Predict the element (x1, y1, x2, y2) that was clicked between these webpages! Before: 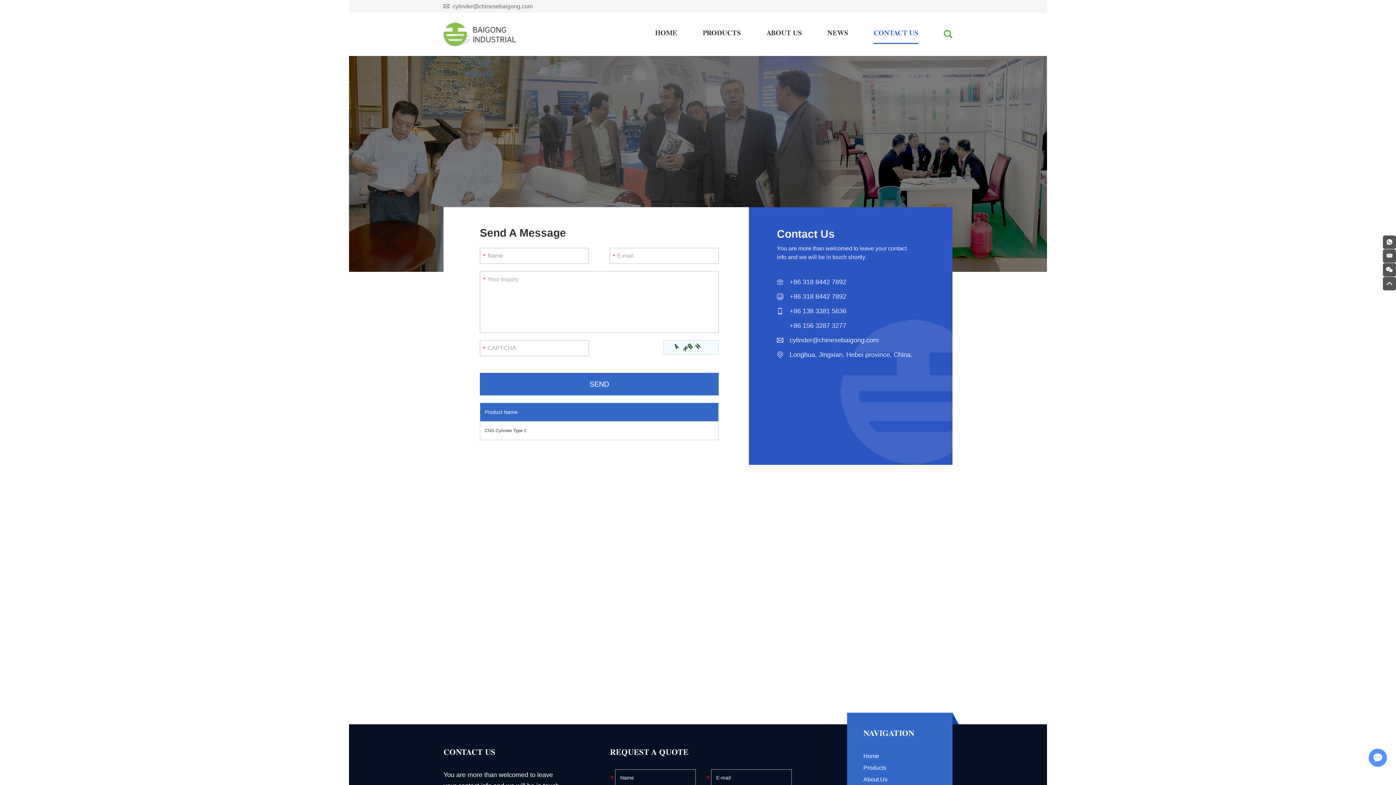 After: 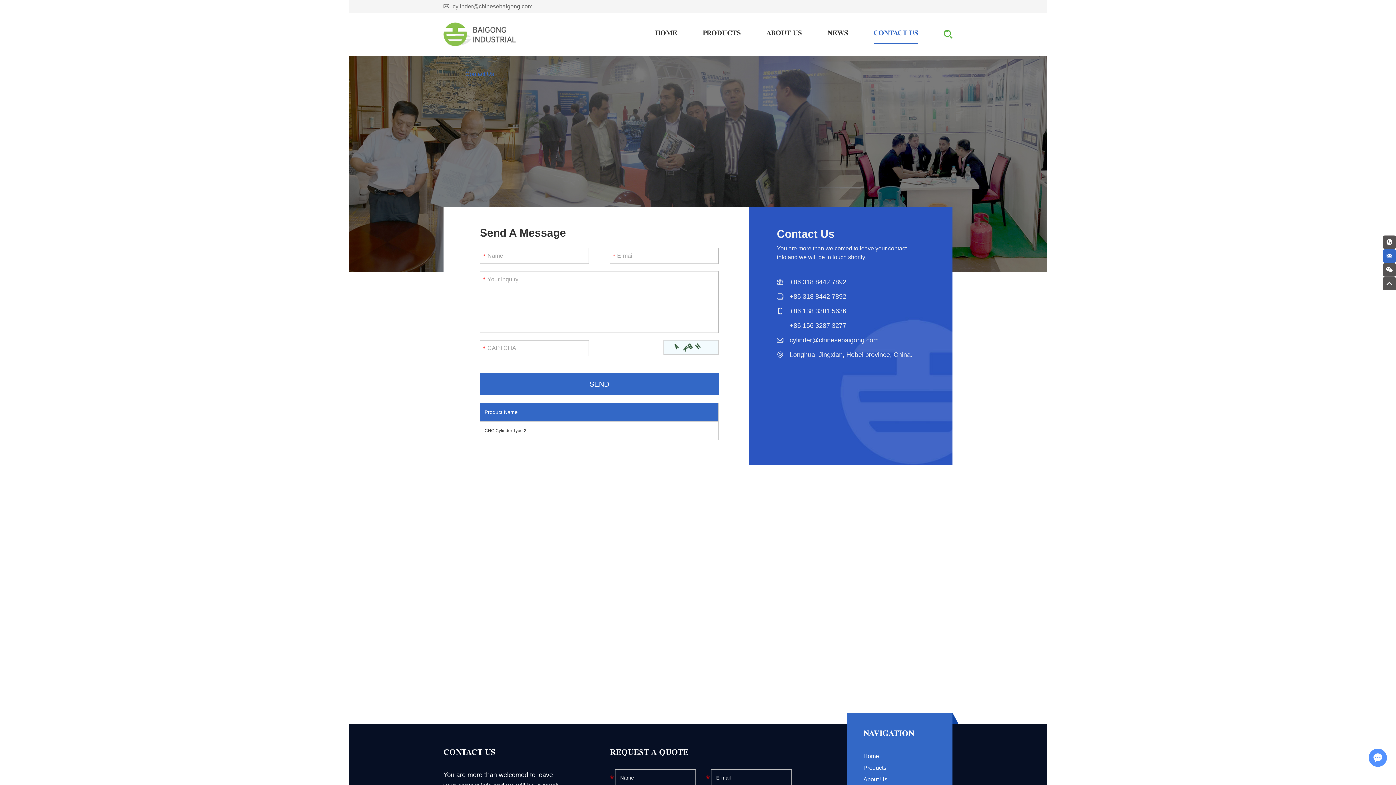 Action: bbox: (1383, 249, 1396, 262)